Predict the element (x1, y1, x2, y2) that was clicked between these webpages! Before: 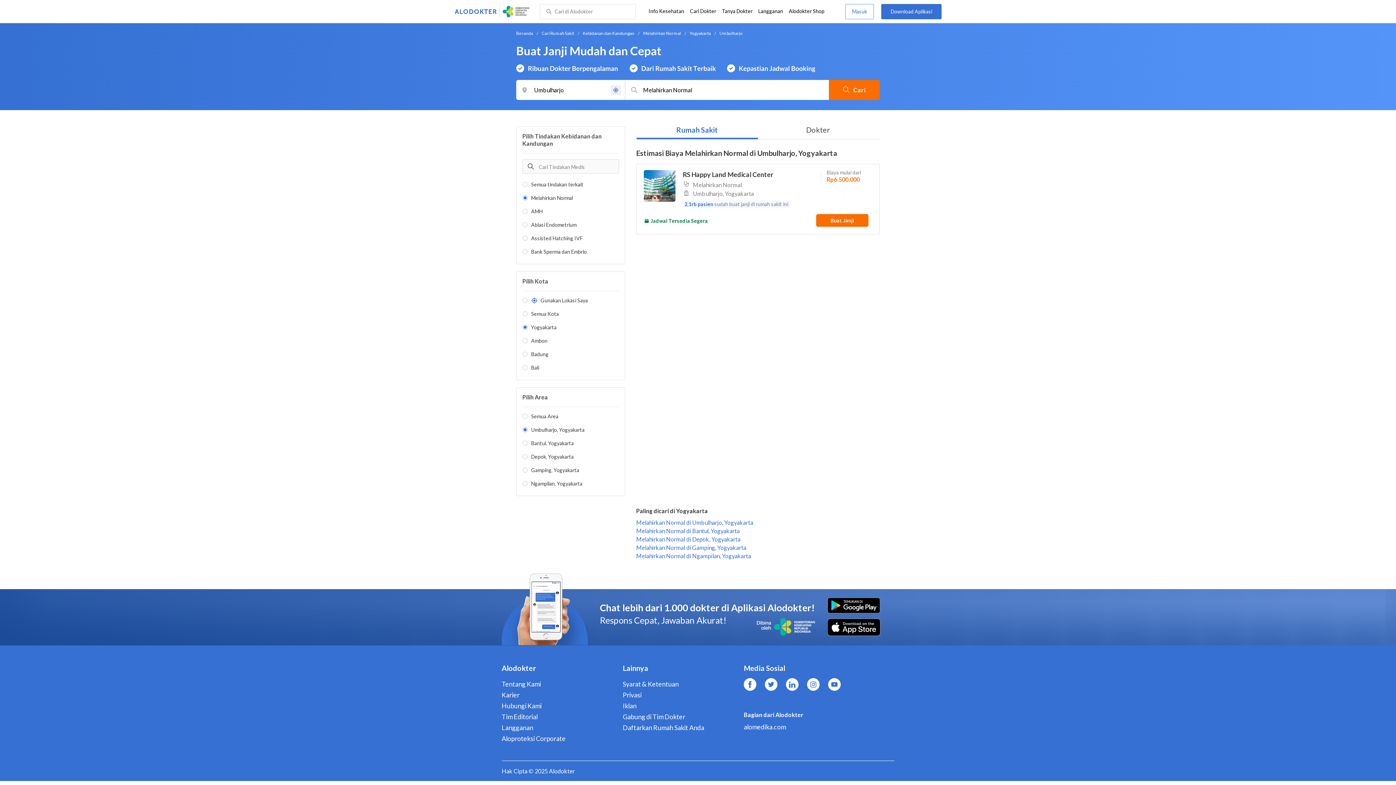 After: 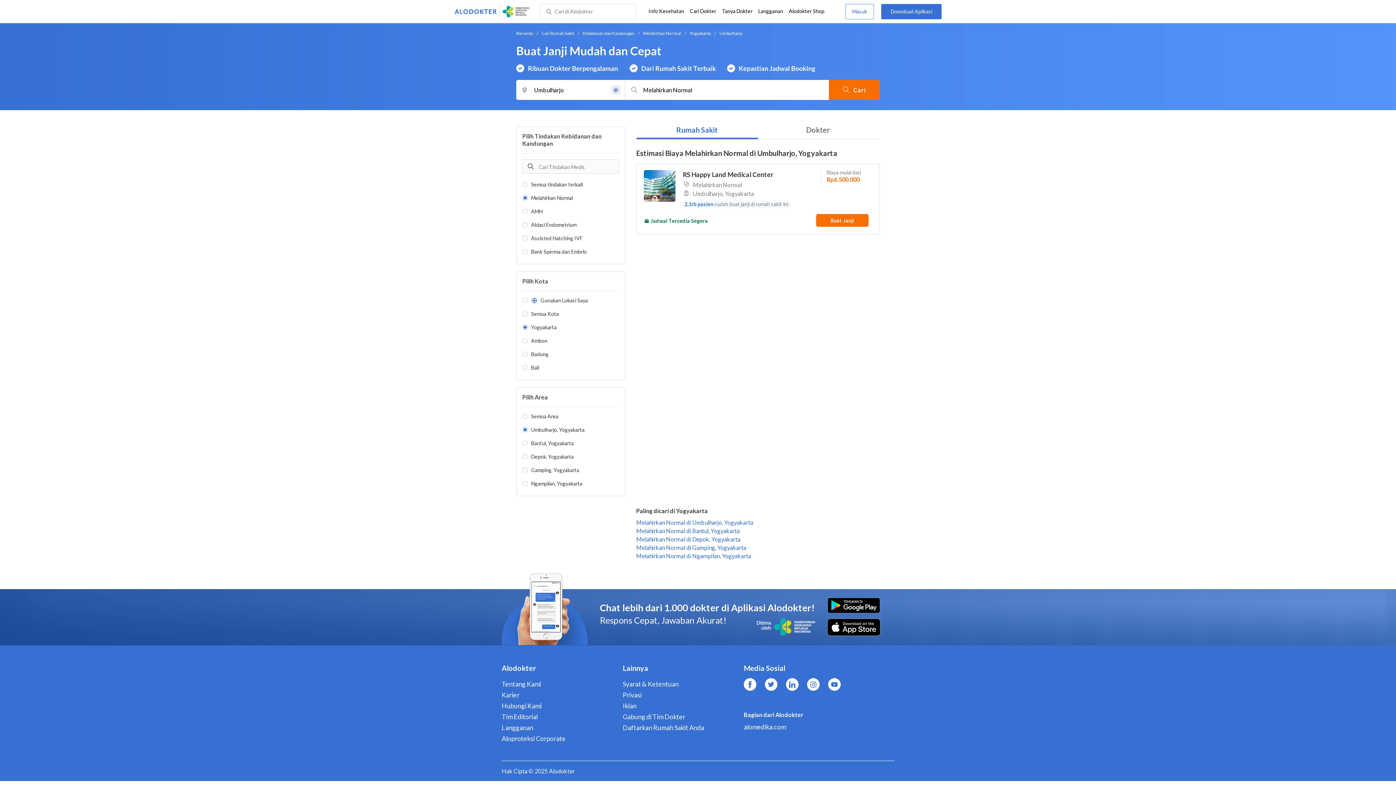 Action: bbox: (636, 519, 753, 526) label: Melahirkan Normal di Umbulharjo, Yogyakarta